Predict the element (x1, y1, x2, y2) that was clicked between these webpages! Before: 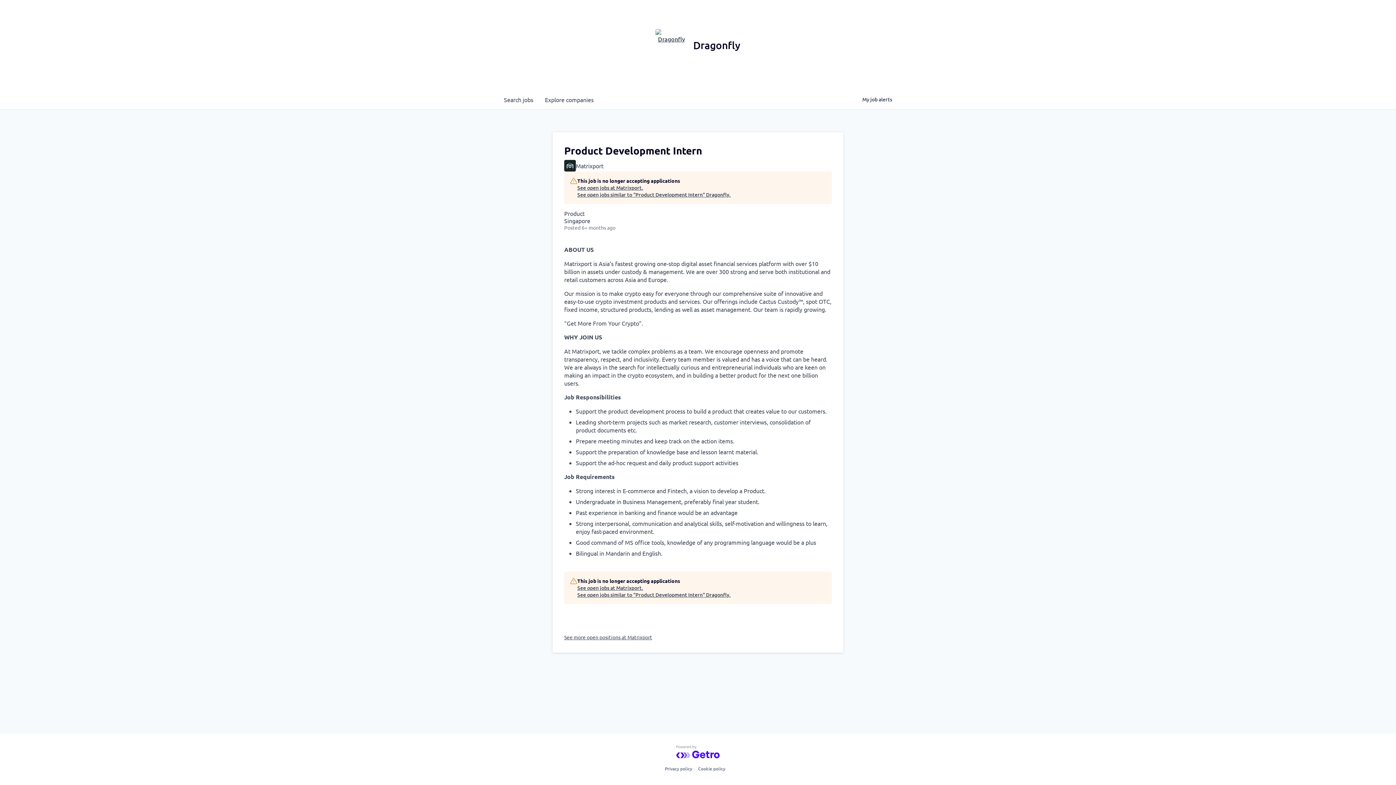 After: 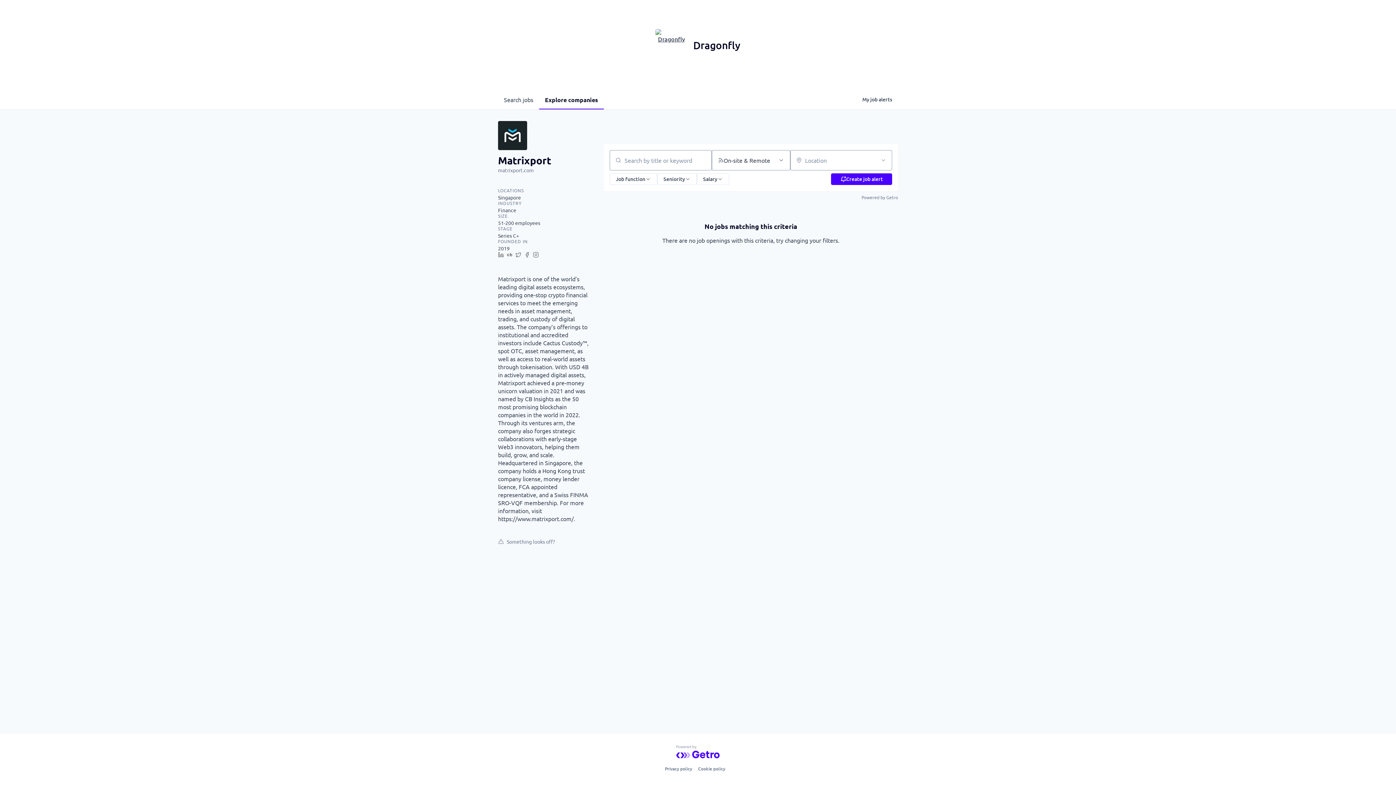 Action: bbox: (577, 584, 730, 591) label: See open jobs at Matrixport.